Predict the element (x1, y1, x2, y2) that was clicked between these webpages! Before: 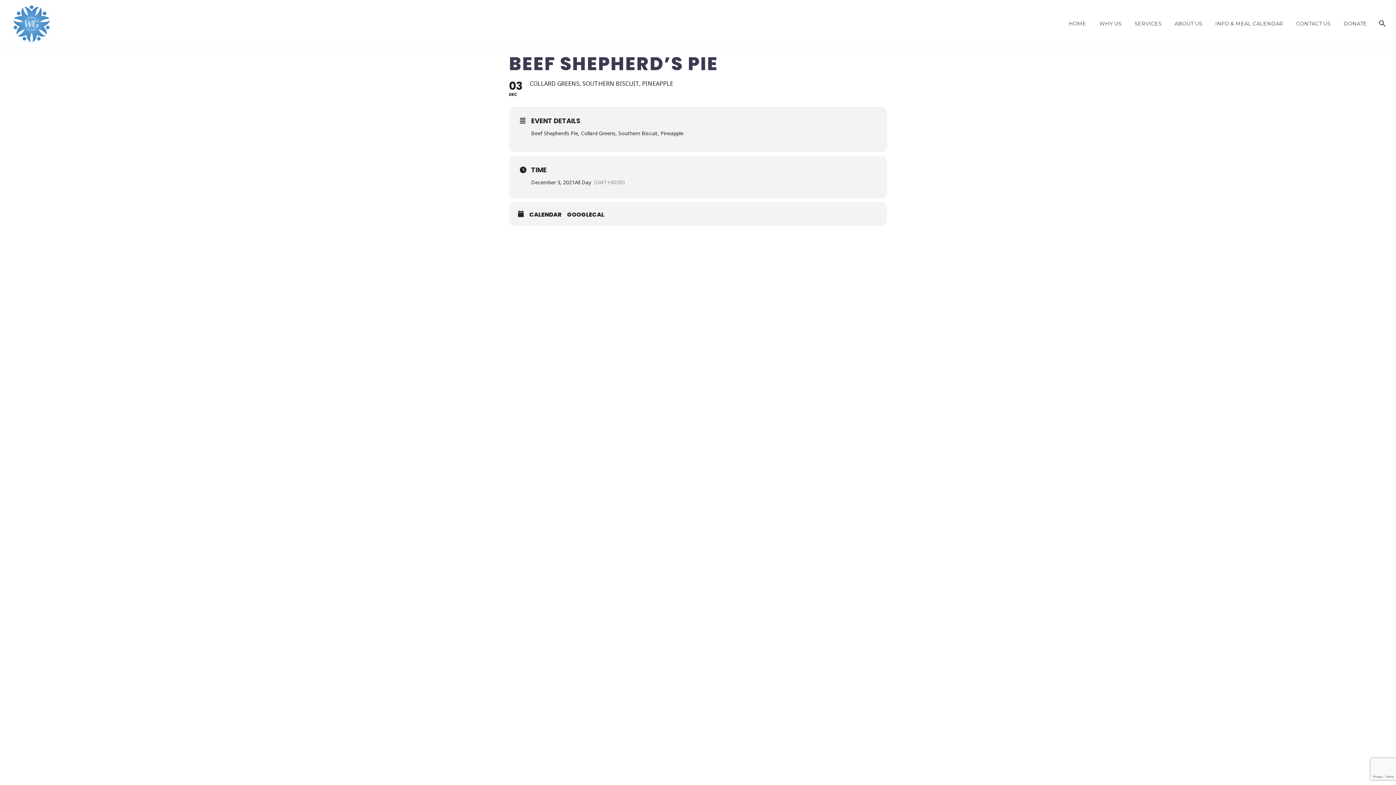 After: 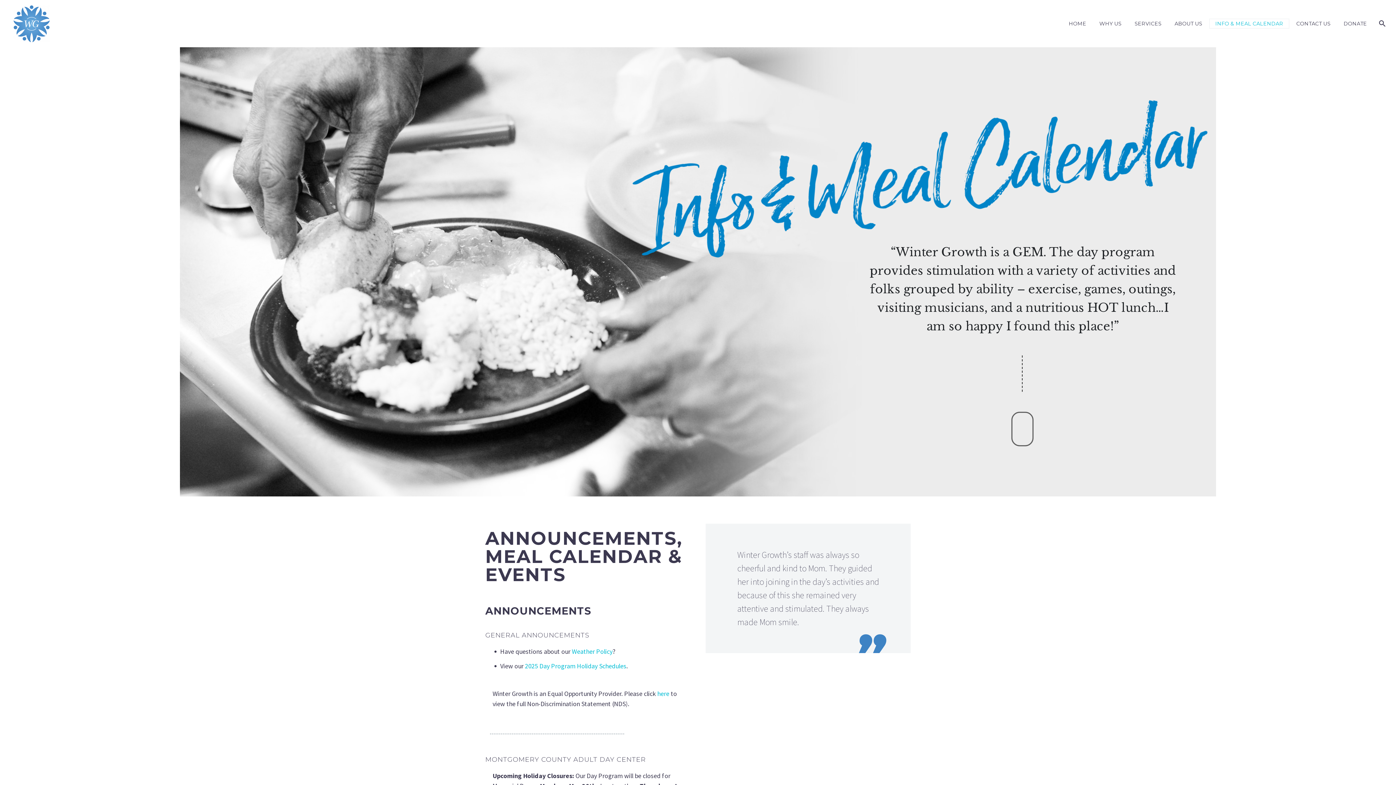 Action: label: INFO & MEAL CALENDAR bbox: (1210, 19, 1289, 28)